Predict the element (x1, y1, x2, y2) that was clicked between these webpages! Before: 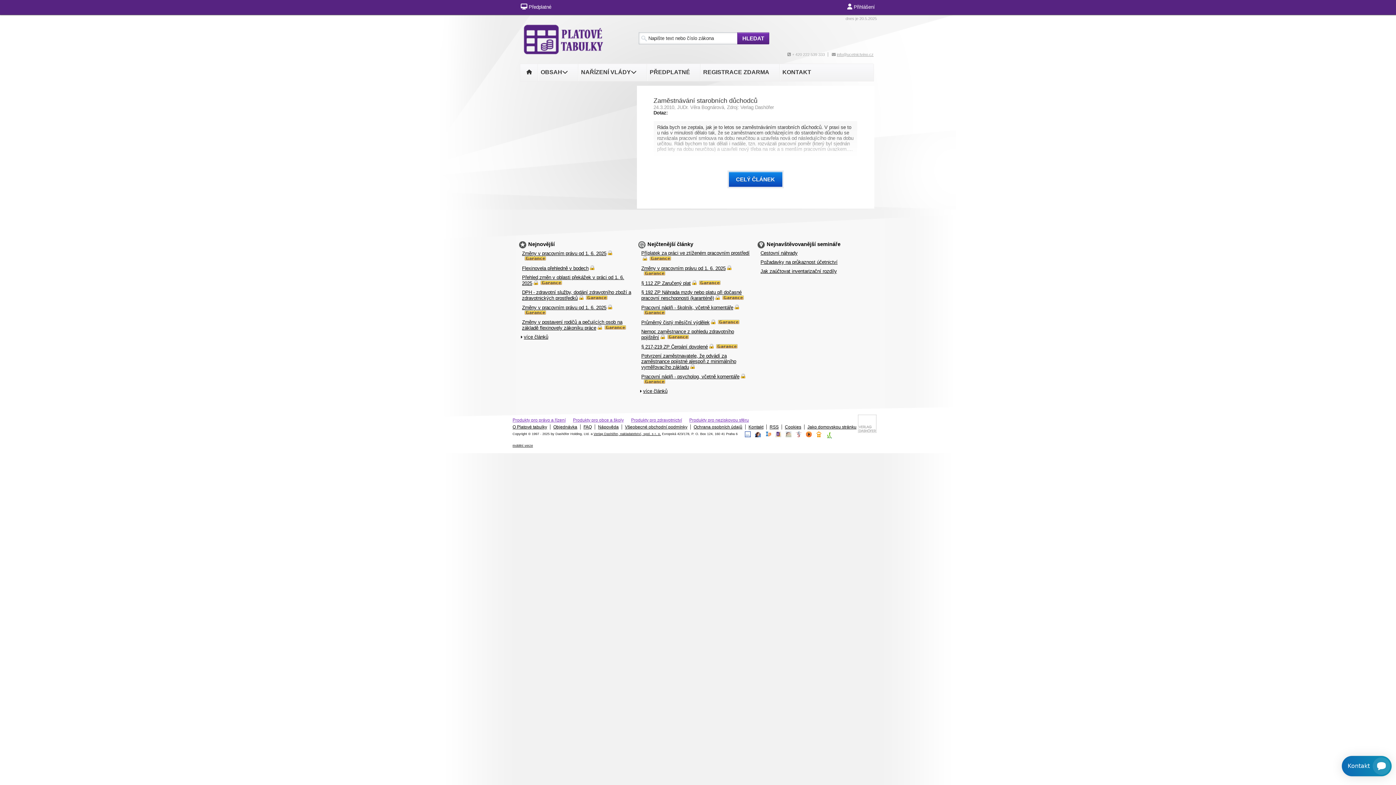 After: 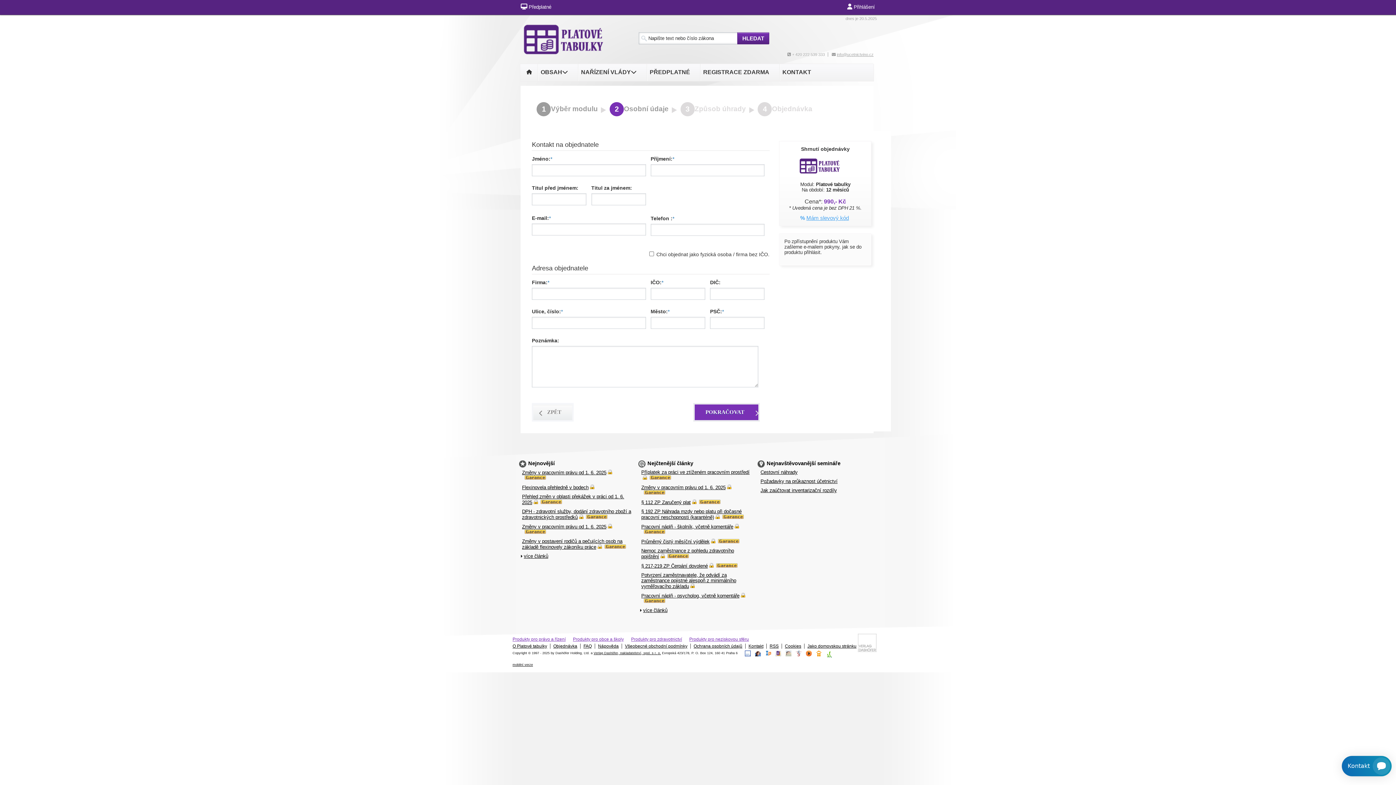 Action: label:  Předplatné bbox: (517, 0, 555, 14)